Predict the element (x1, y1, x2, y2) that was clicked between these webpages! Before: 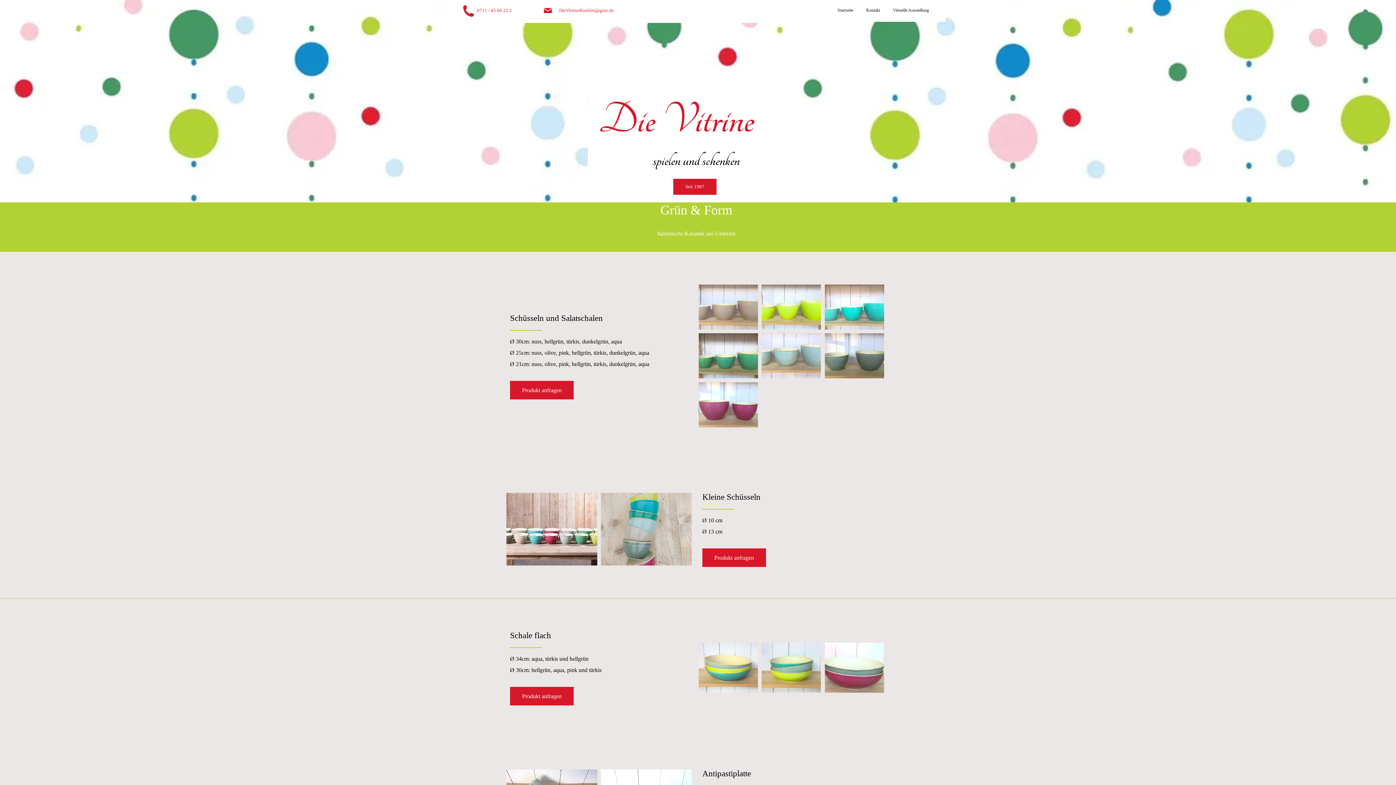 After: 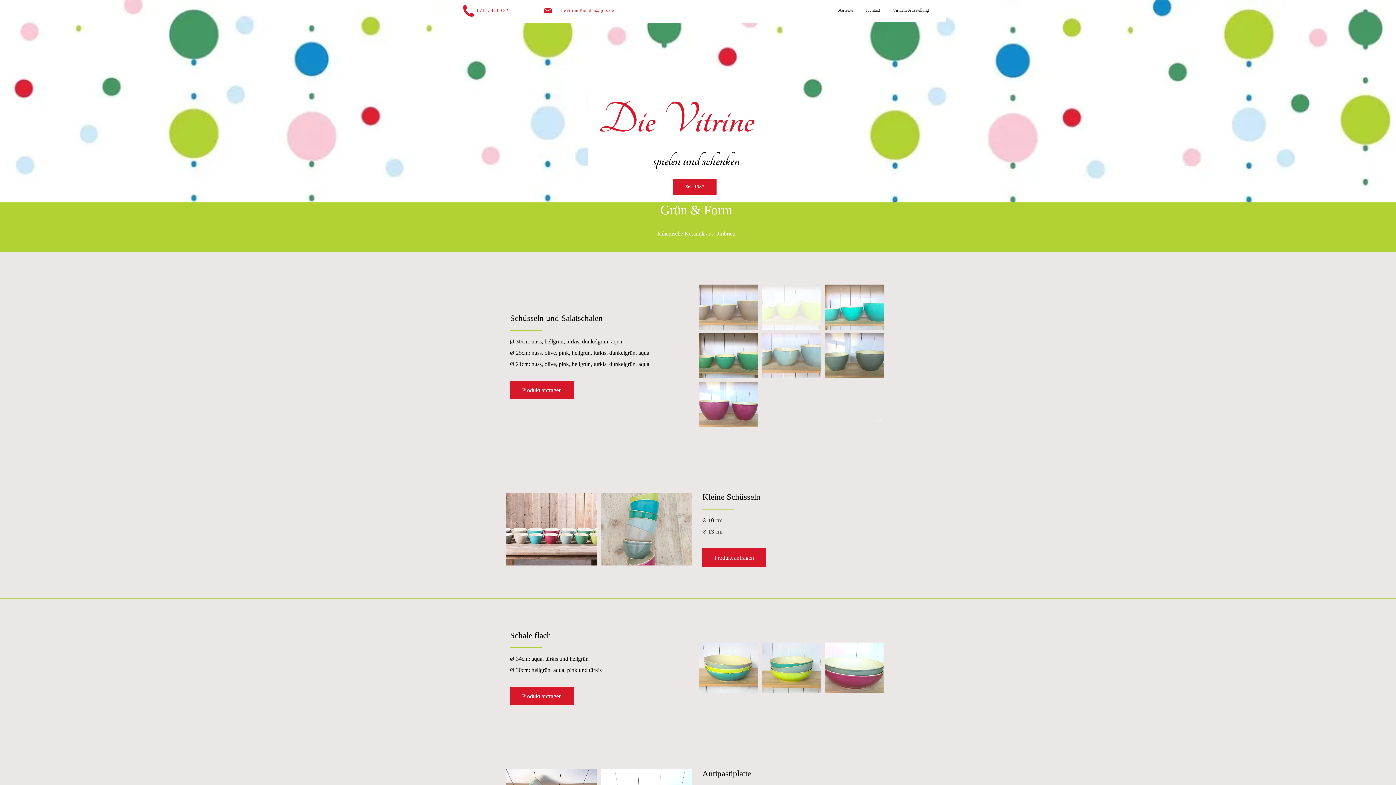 Action: bbox: (761, 284, 821, 329)